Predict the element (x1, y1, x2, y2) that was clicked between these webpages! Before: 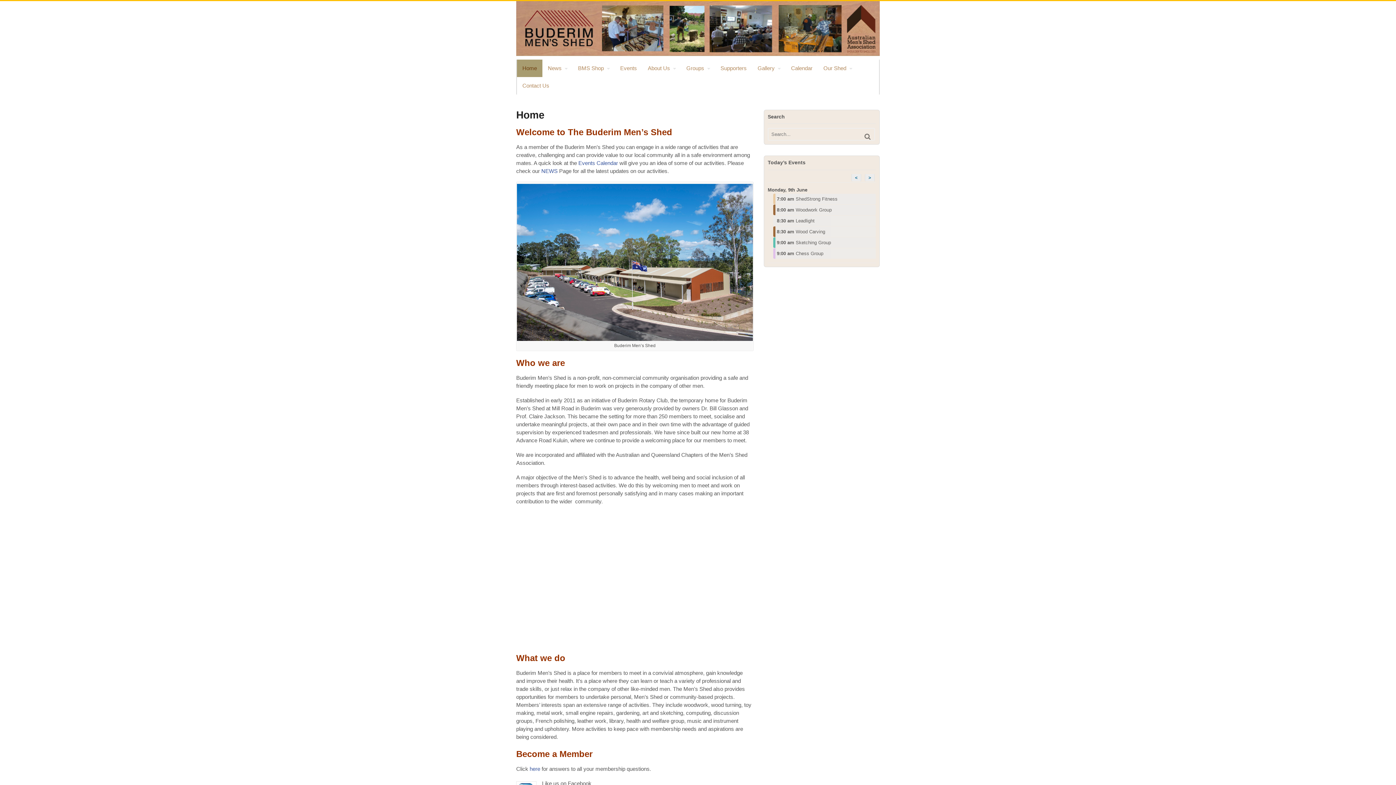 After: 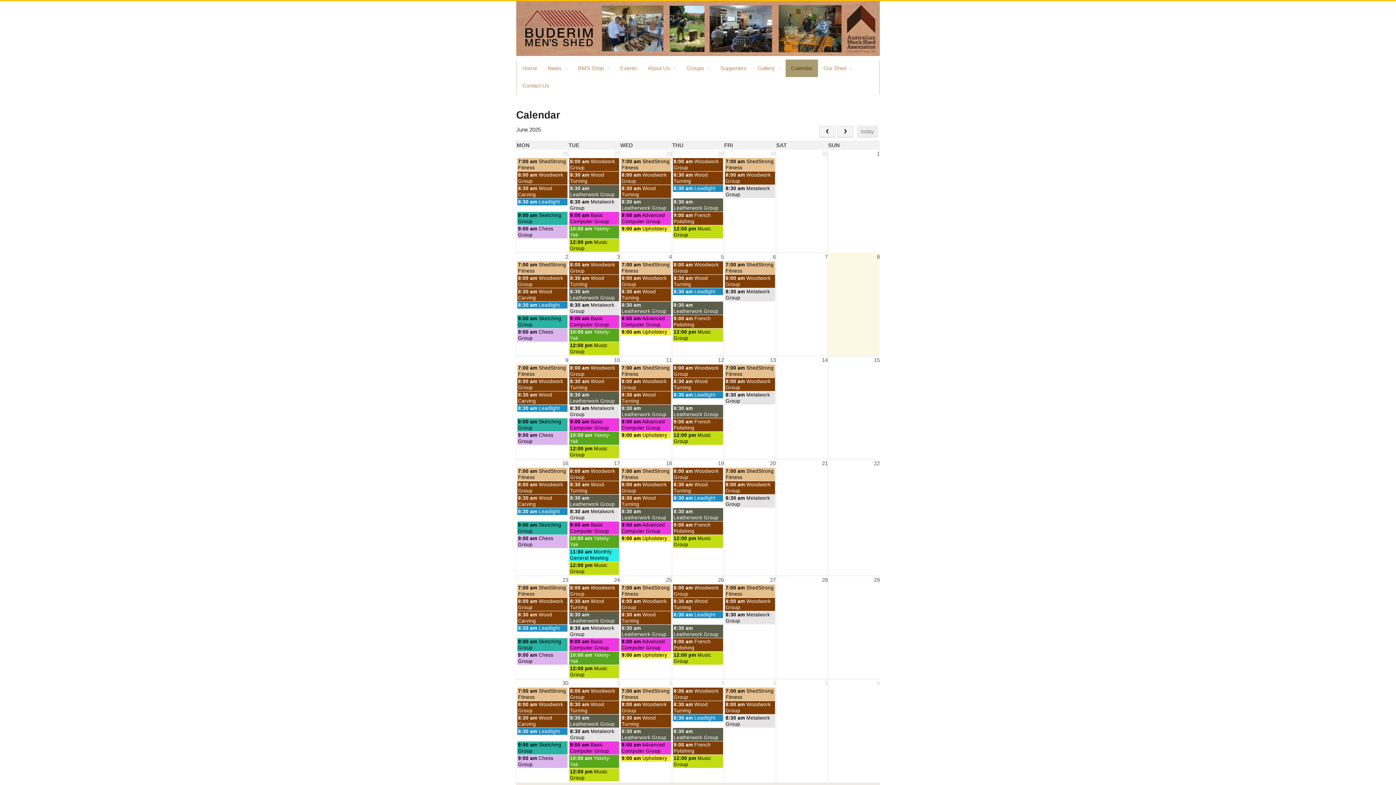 Action: bbox: (785, 59, 818, 77) label: Calendar